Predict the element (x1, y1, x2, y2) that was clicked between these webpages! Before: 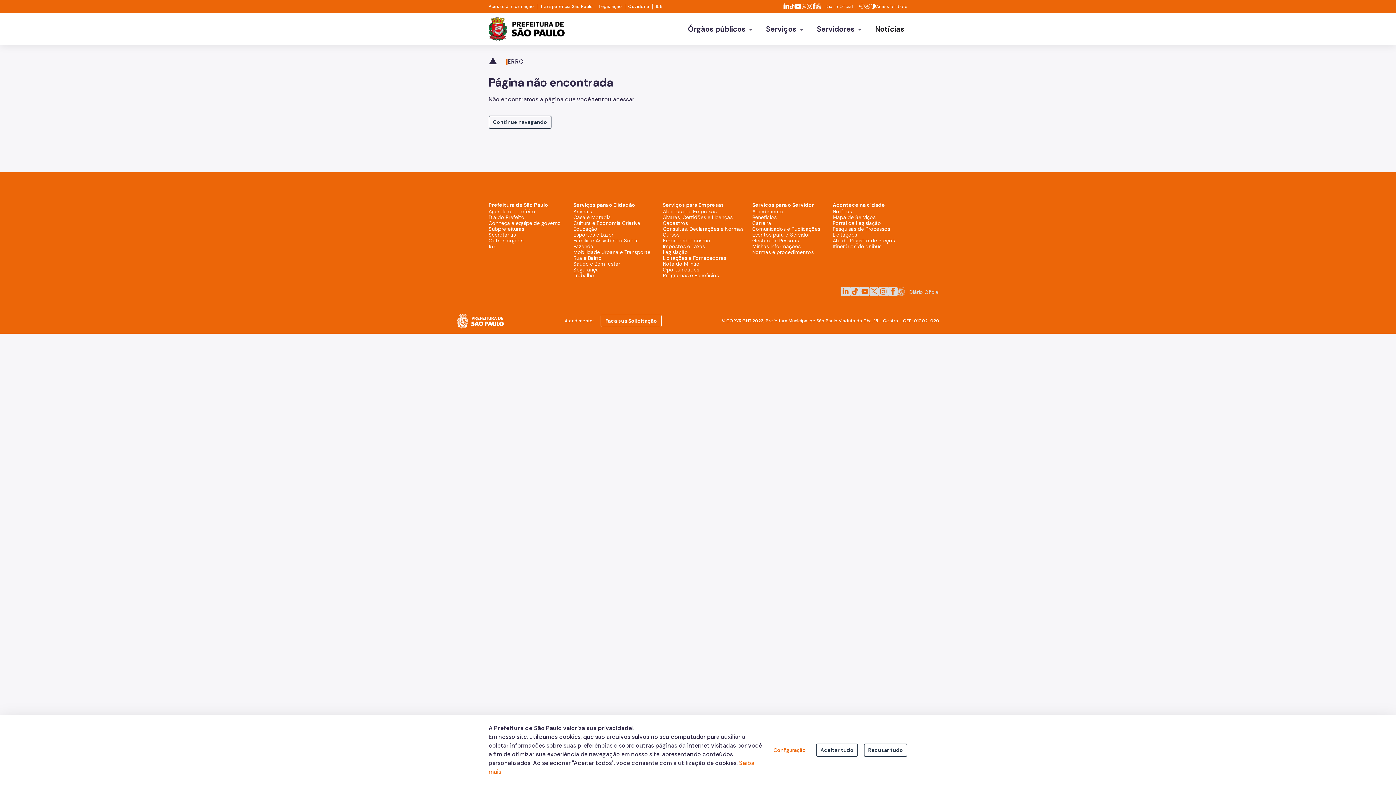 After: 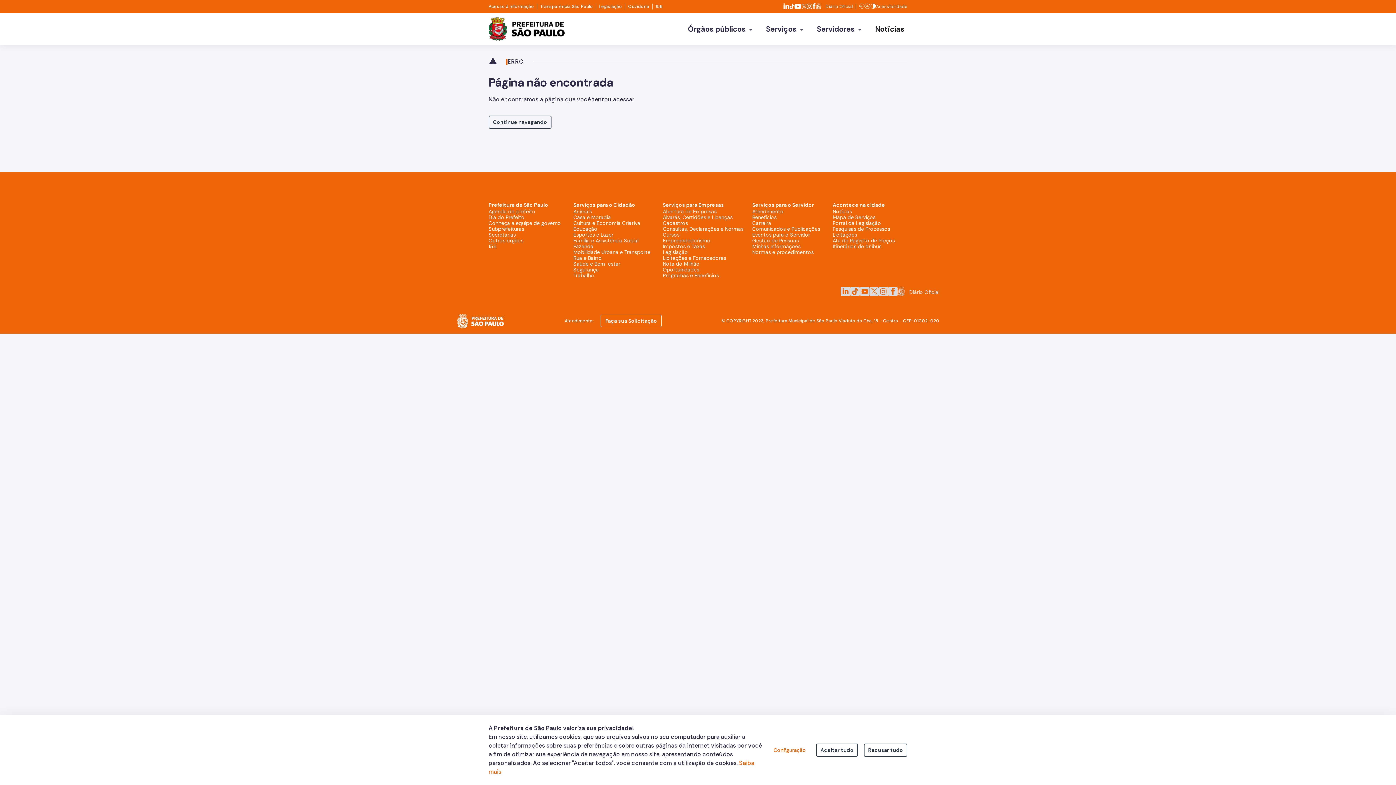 Action: label: Facebook da Prefeitura de São Paulo bbox: (888, 287, 897, 297)